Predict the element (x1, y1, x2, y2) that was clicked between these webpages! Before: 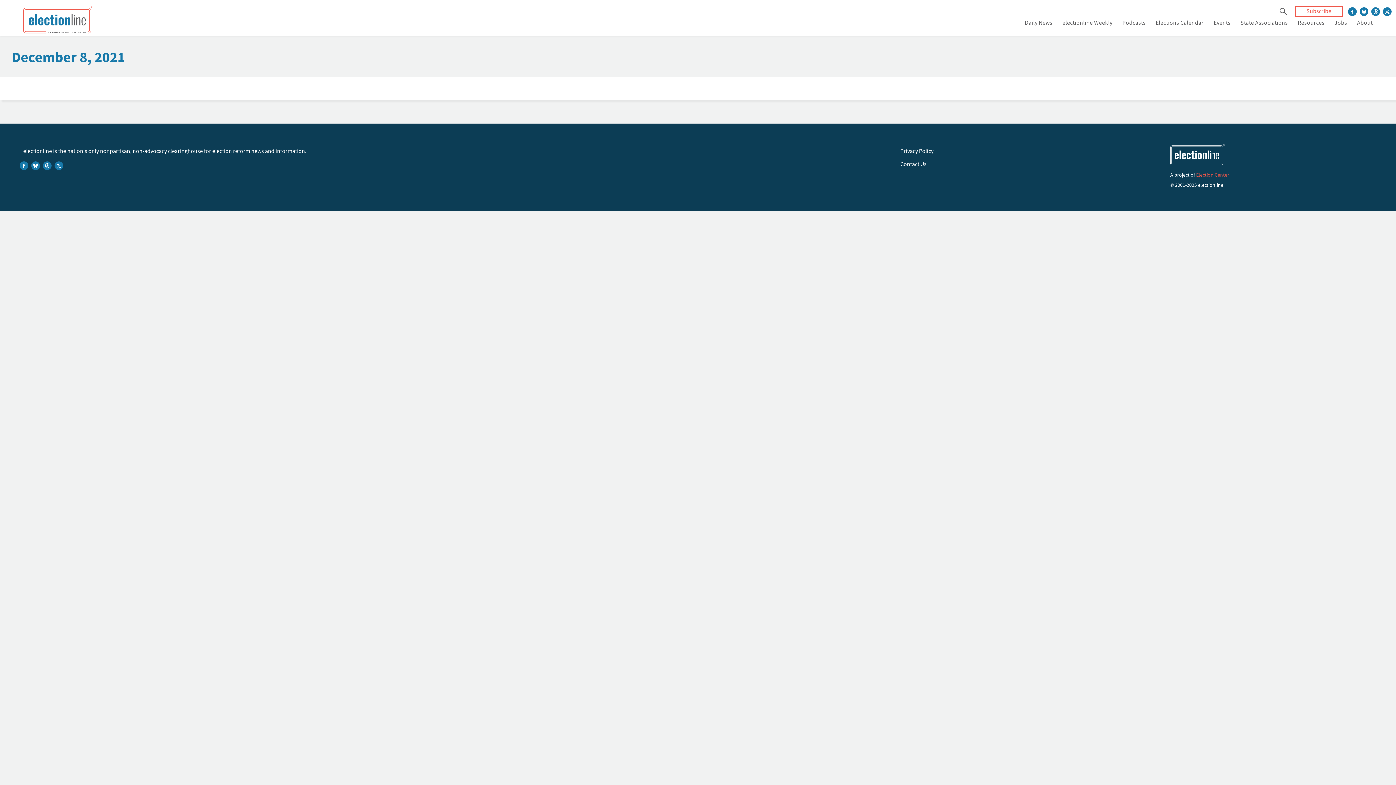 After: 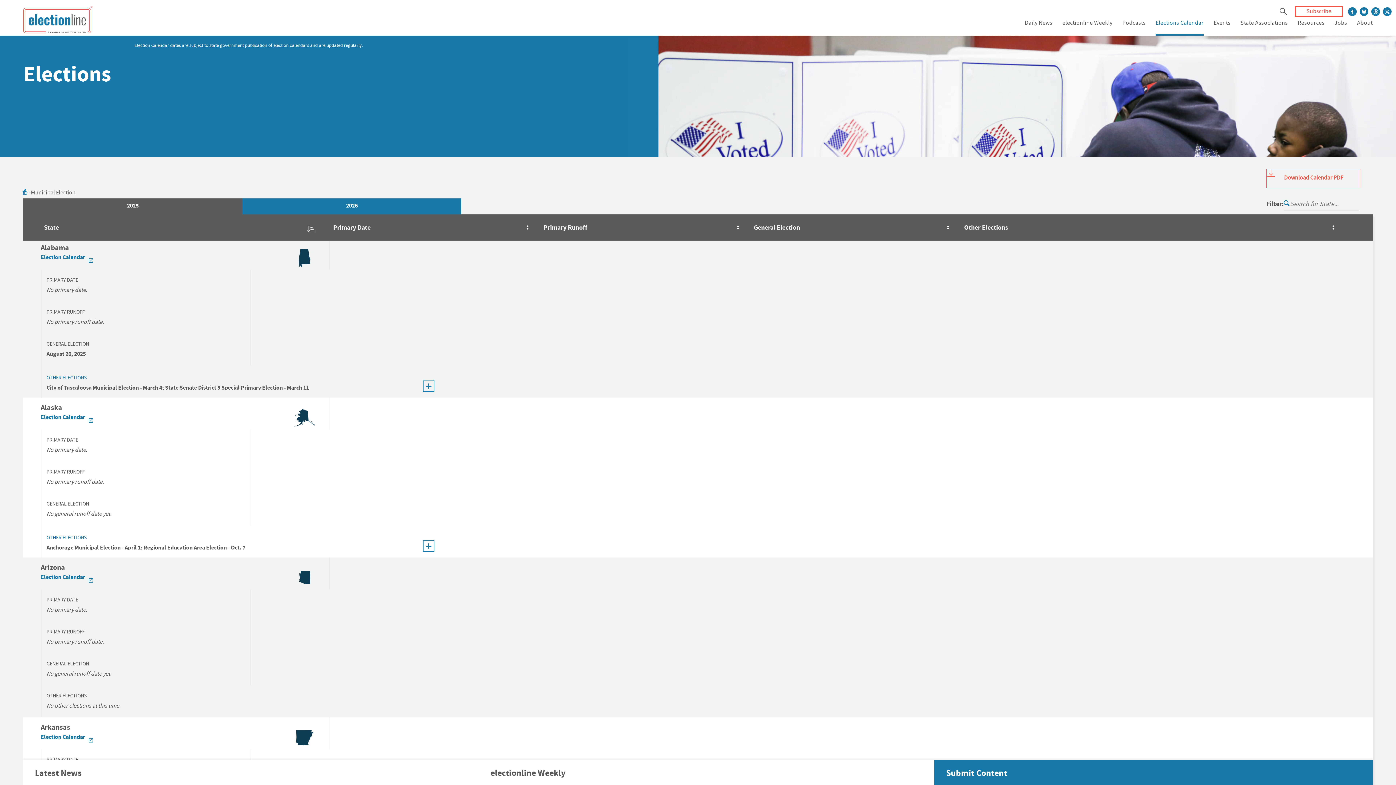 Action: label: Elections Calendar bbox: (1155, 19, 1204, 28)